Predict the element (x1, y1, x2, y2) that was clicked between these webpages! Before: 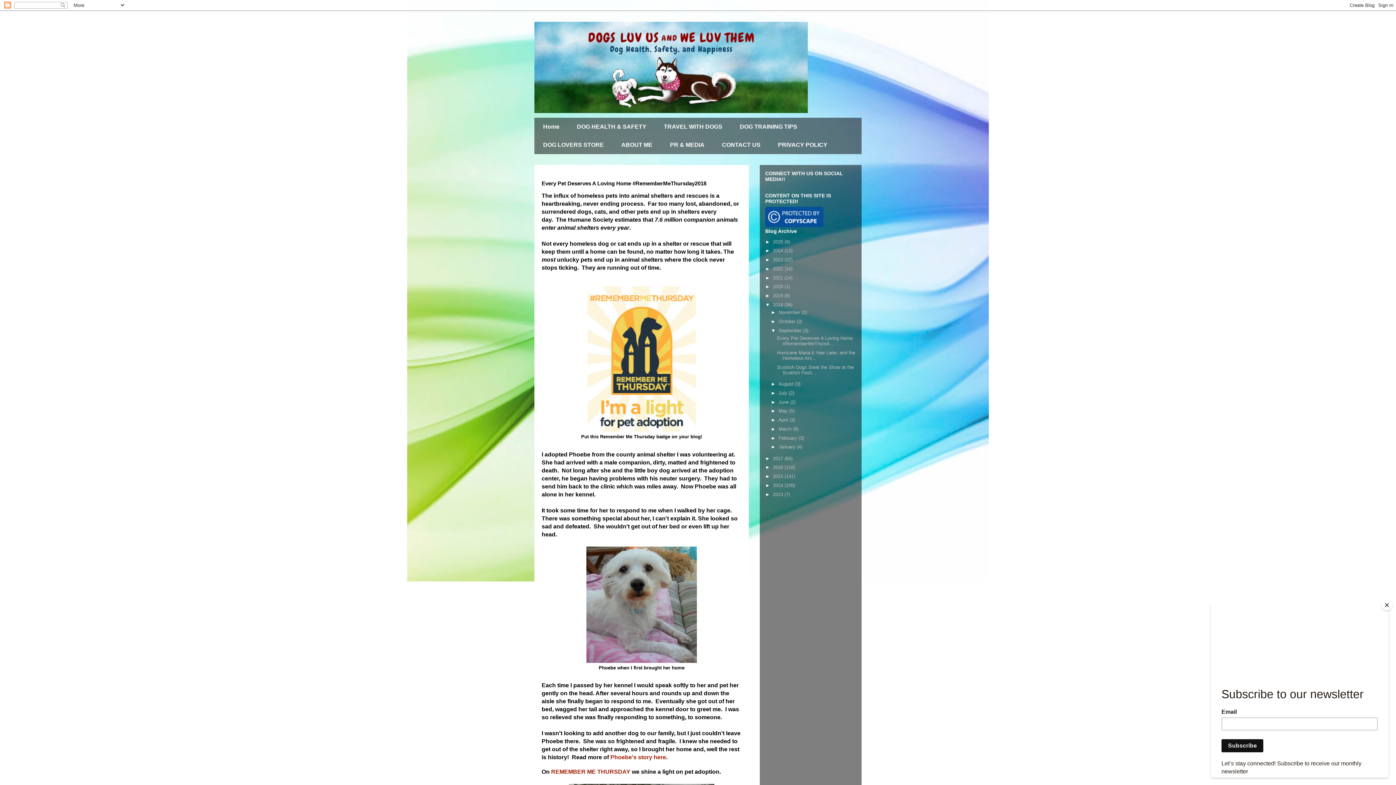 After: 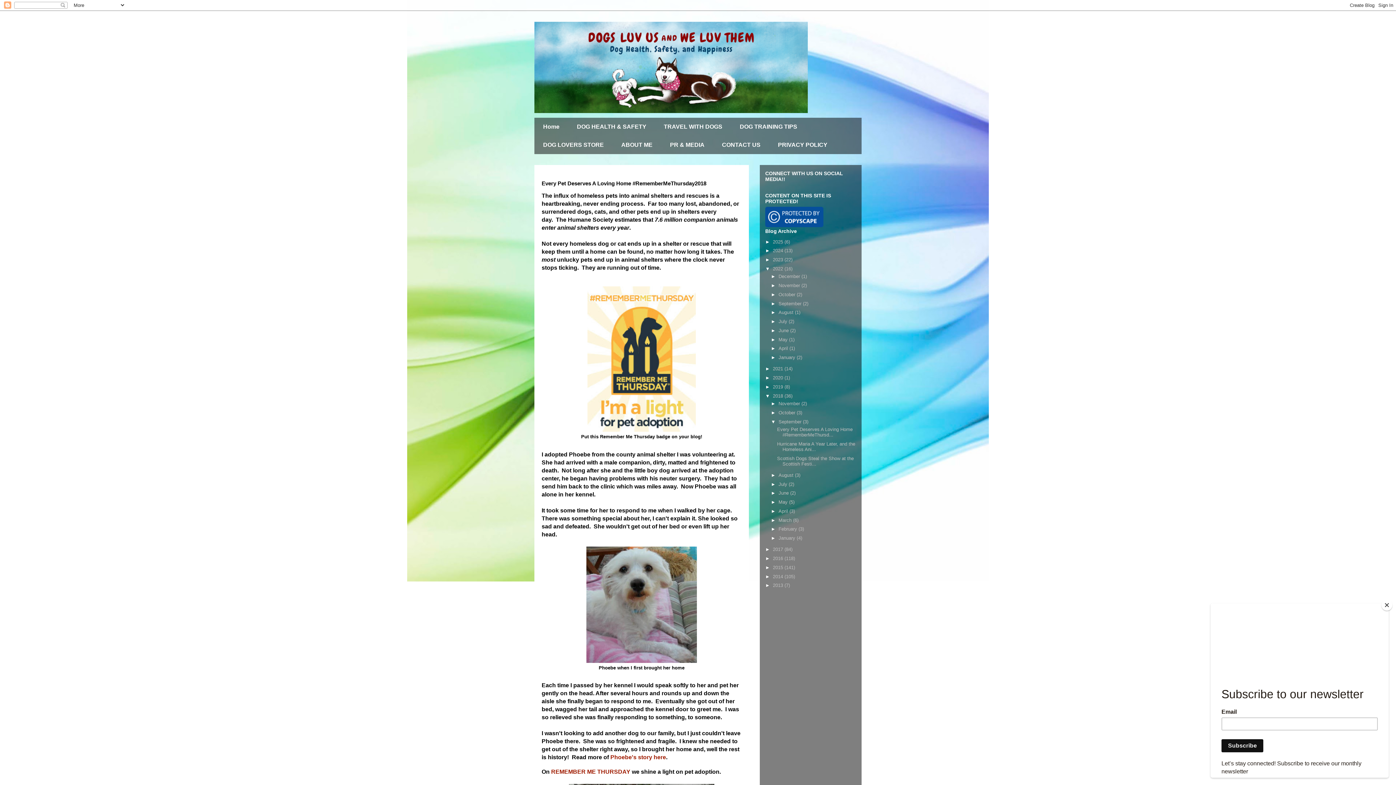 Action: label: ►   bbox: (765, 266, 773, 271)